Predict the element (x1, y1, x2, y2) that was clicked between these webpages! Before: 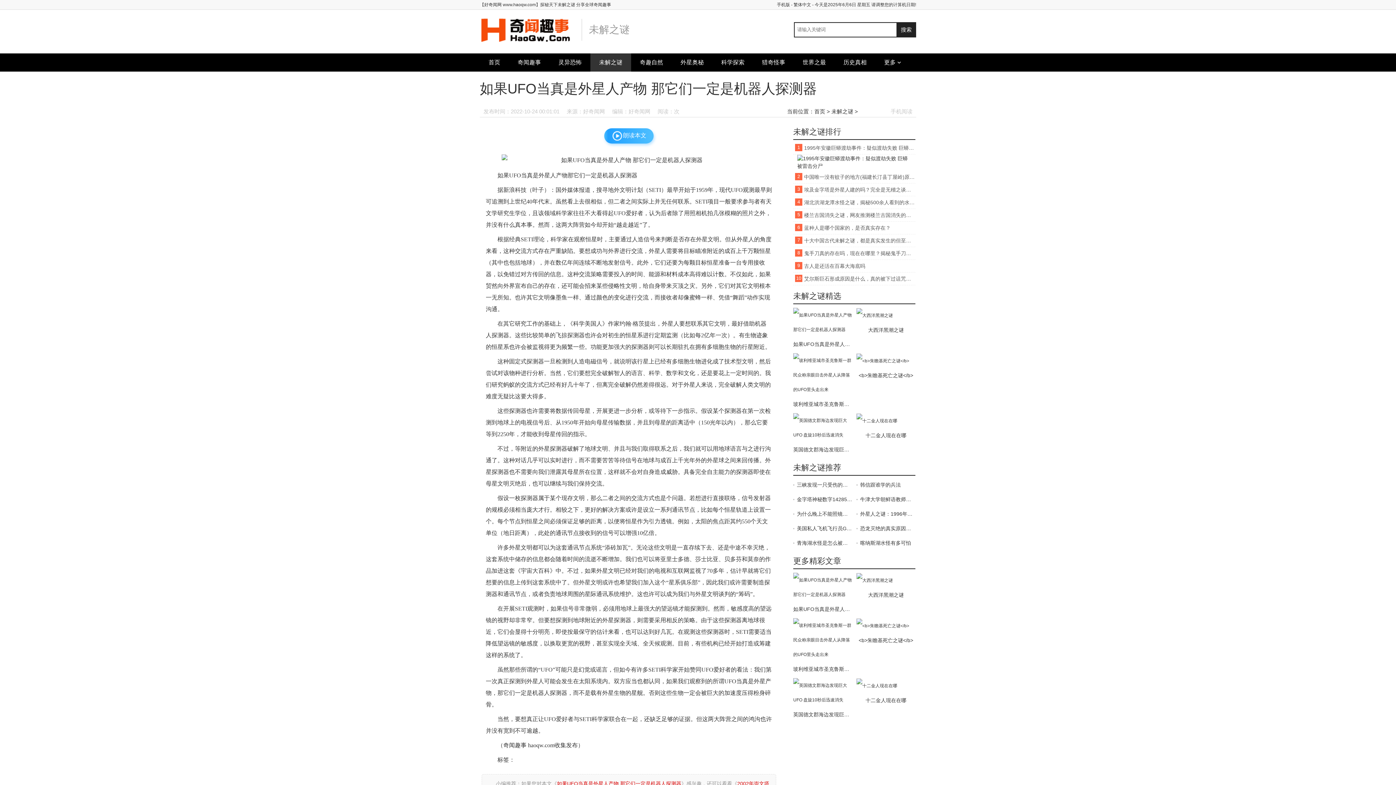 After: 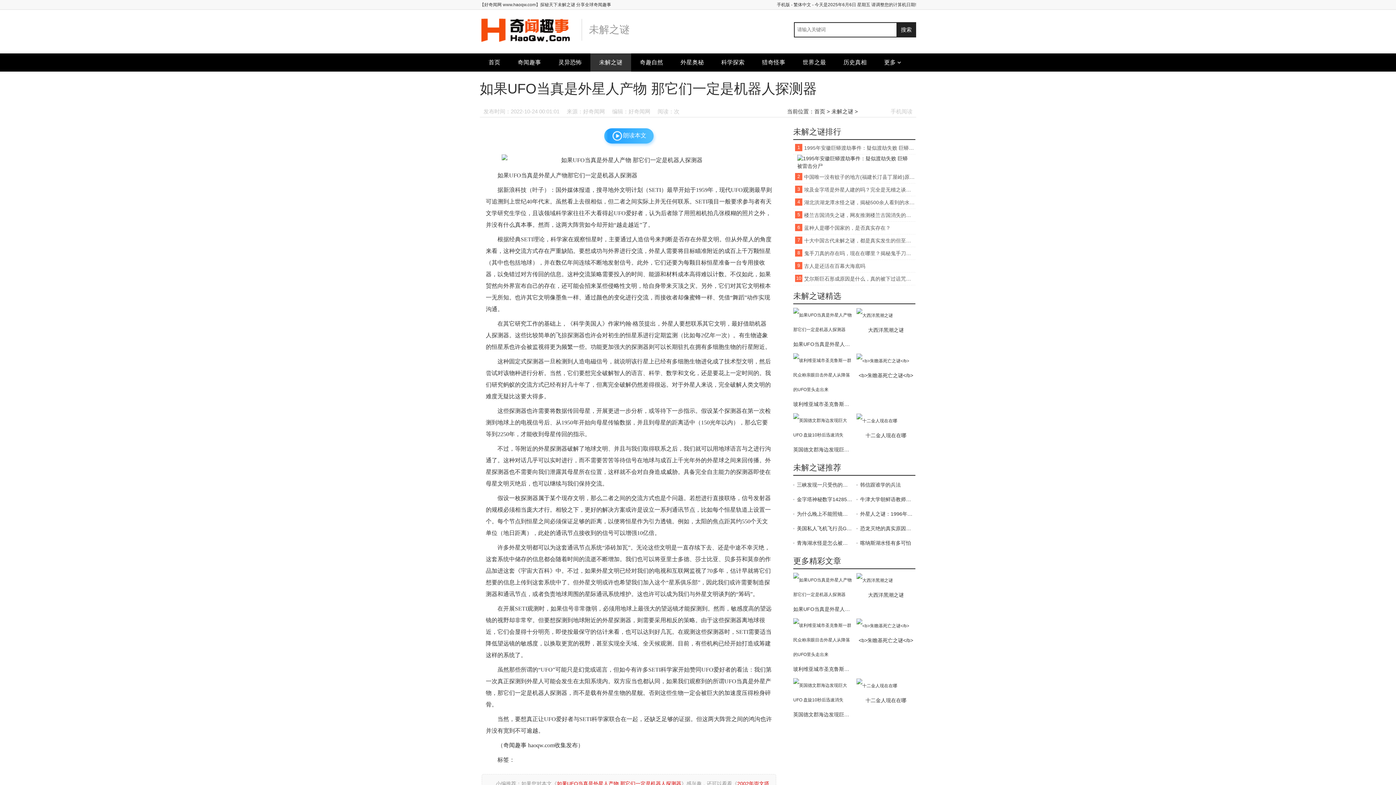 Action: label: 如果UFO当真是外星人产物 那它们一定是机器人探测器 bbox: (793, 584, 852, 616)